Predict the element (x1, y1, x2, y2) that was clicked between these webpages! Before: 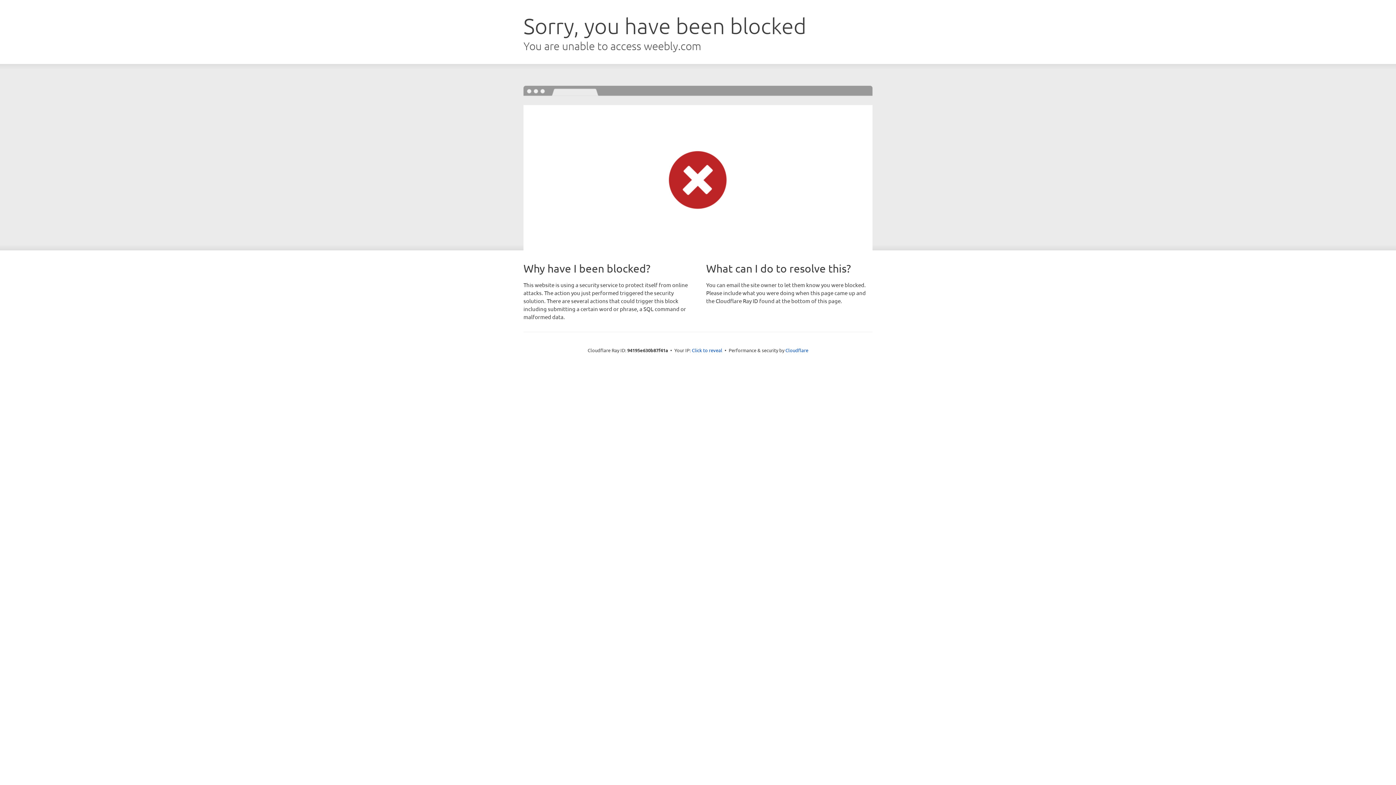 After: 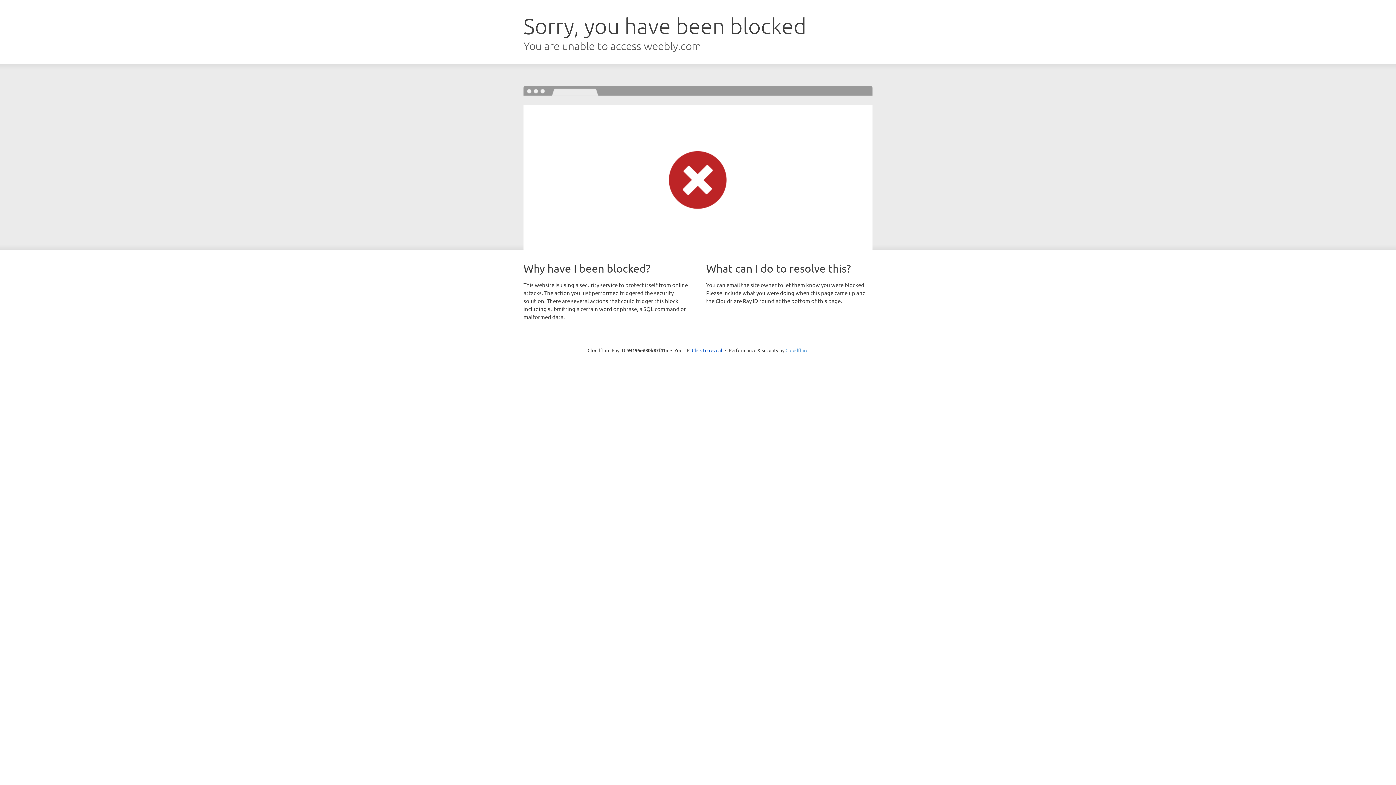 Action: bbox: (785, 347, 808, 353) label: Cloudflare